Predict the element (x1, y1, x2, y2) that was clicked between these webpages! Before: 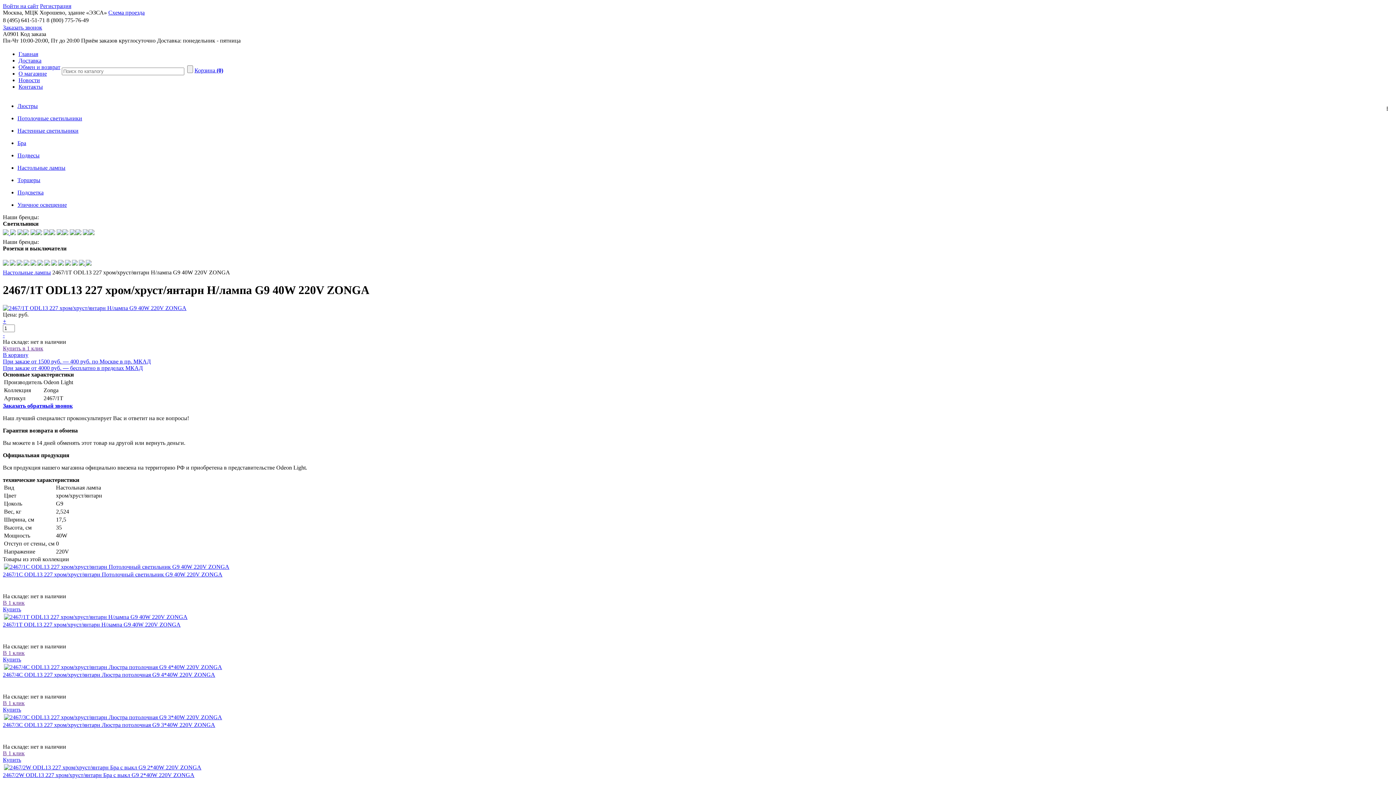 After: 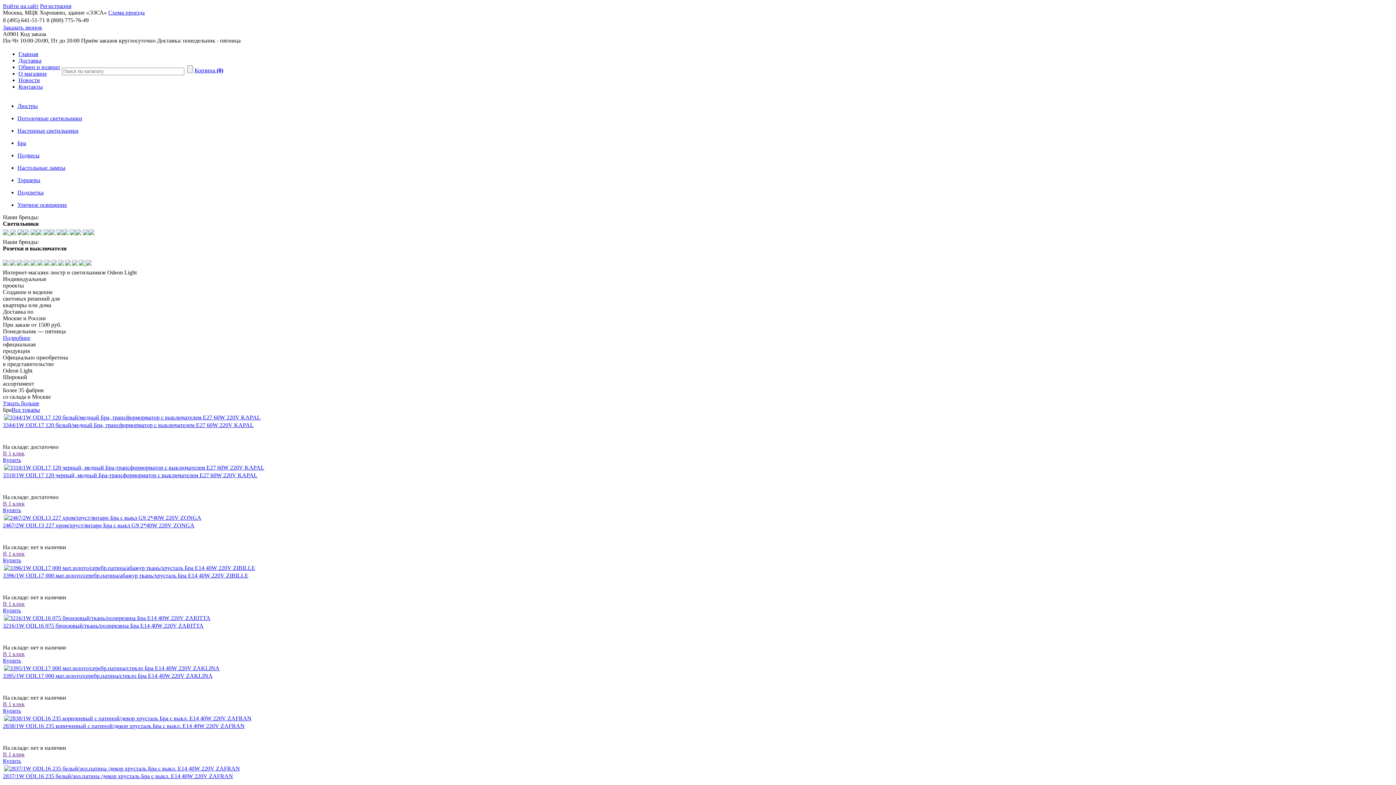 Action: label: Главная bbox: (18, 50, 38, 57)